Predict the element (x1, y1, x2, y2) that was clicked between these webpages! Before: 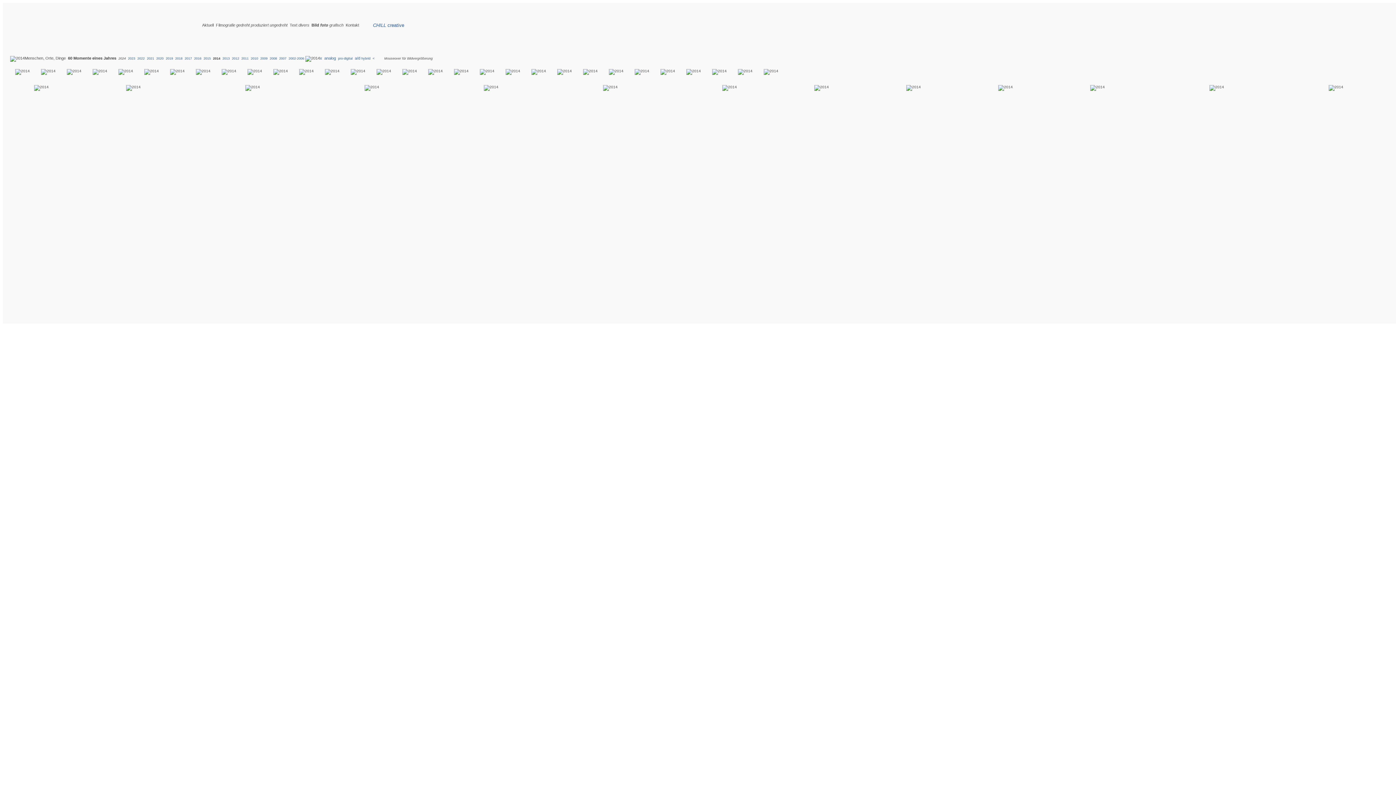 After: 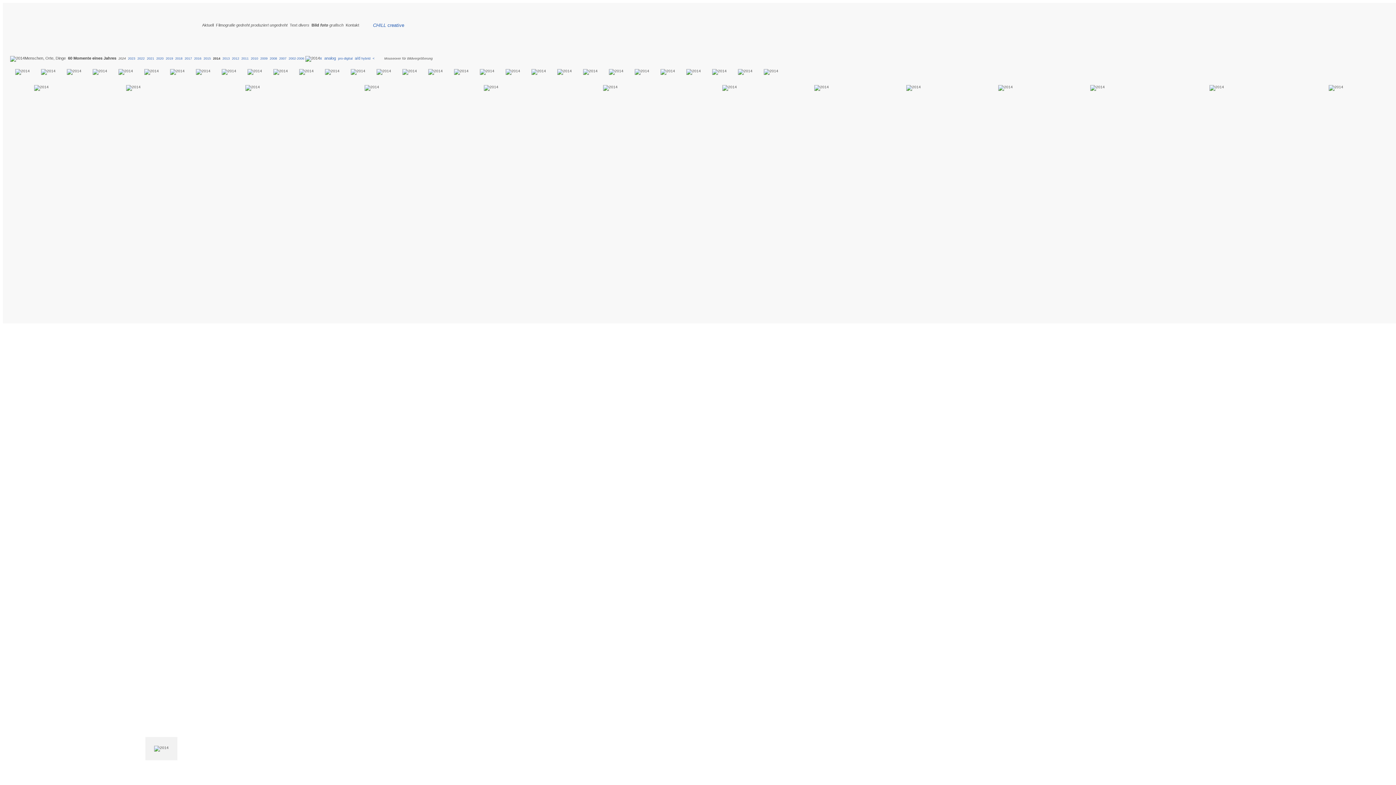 Action: bbox: (449, 69, 474, 73) label:  